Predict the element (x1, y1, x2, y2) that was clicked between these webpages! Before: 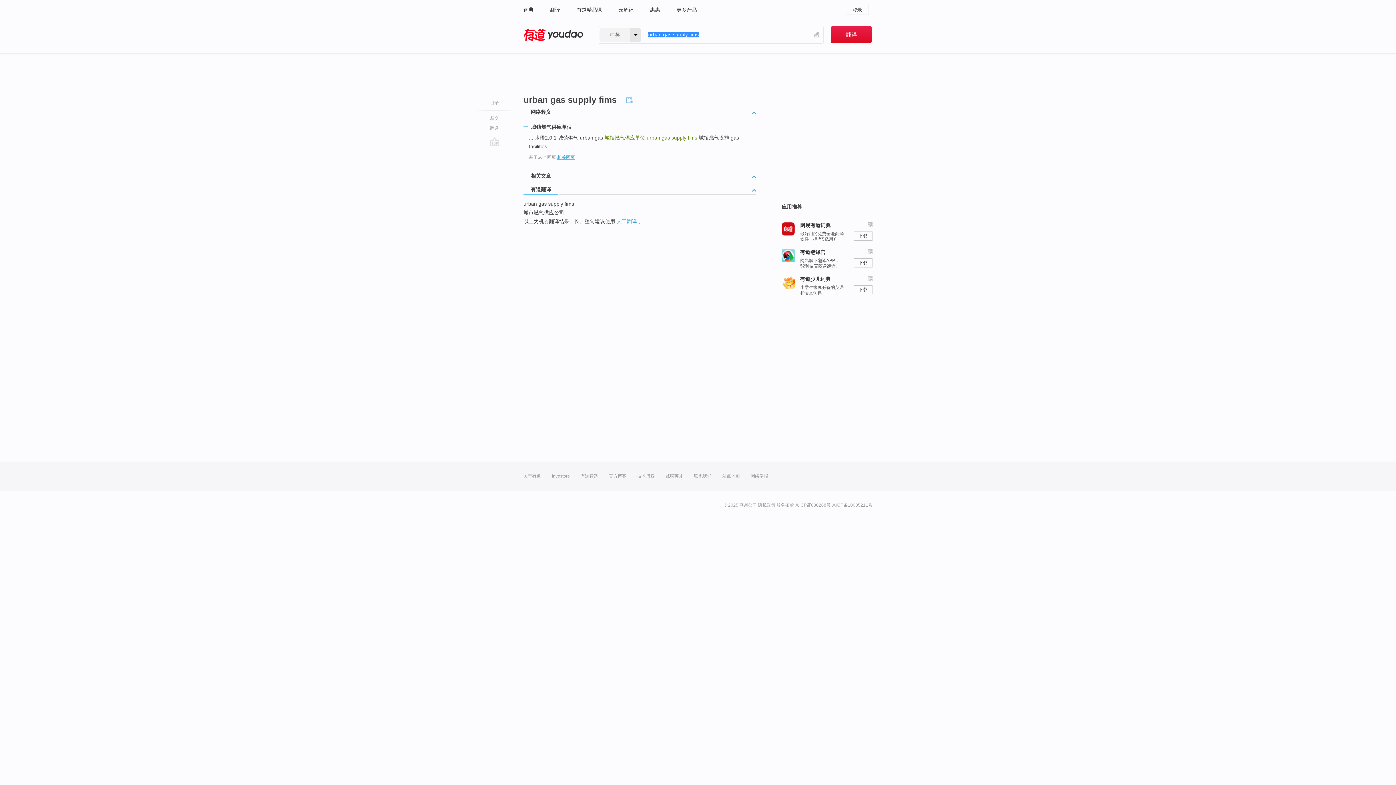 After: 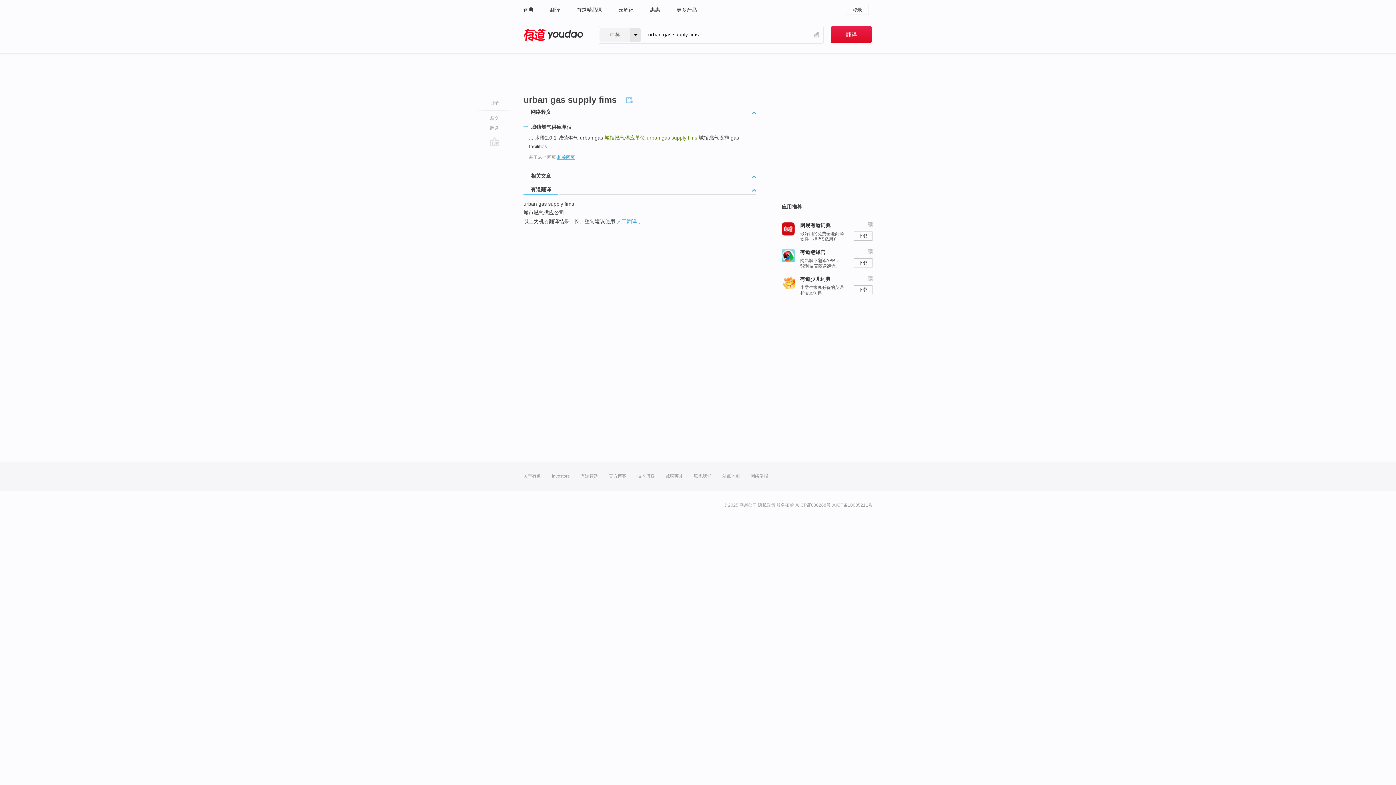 Action: bbox: (523, 107, 559, 117) label: 网络释义